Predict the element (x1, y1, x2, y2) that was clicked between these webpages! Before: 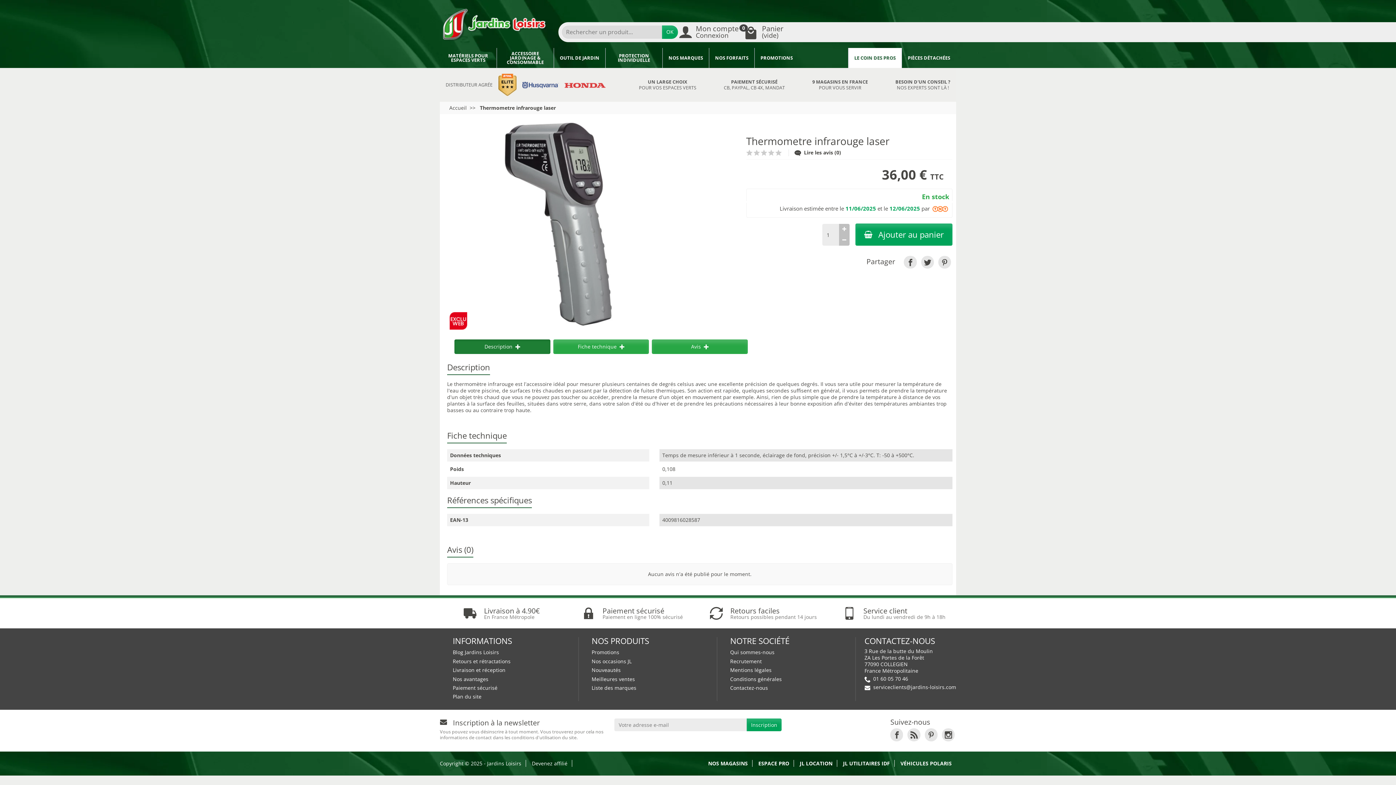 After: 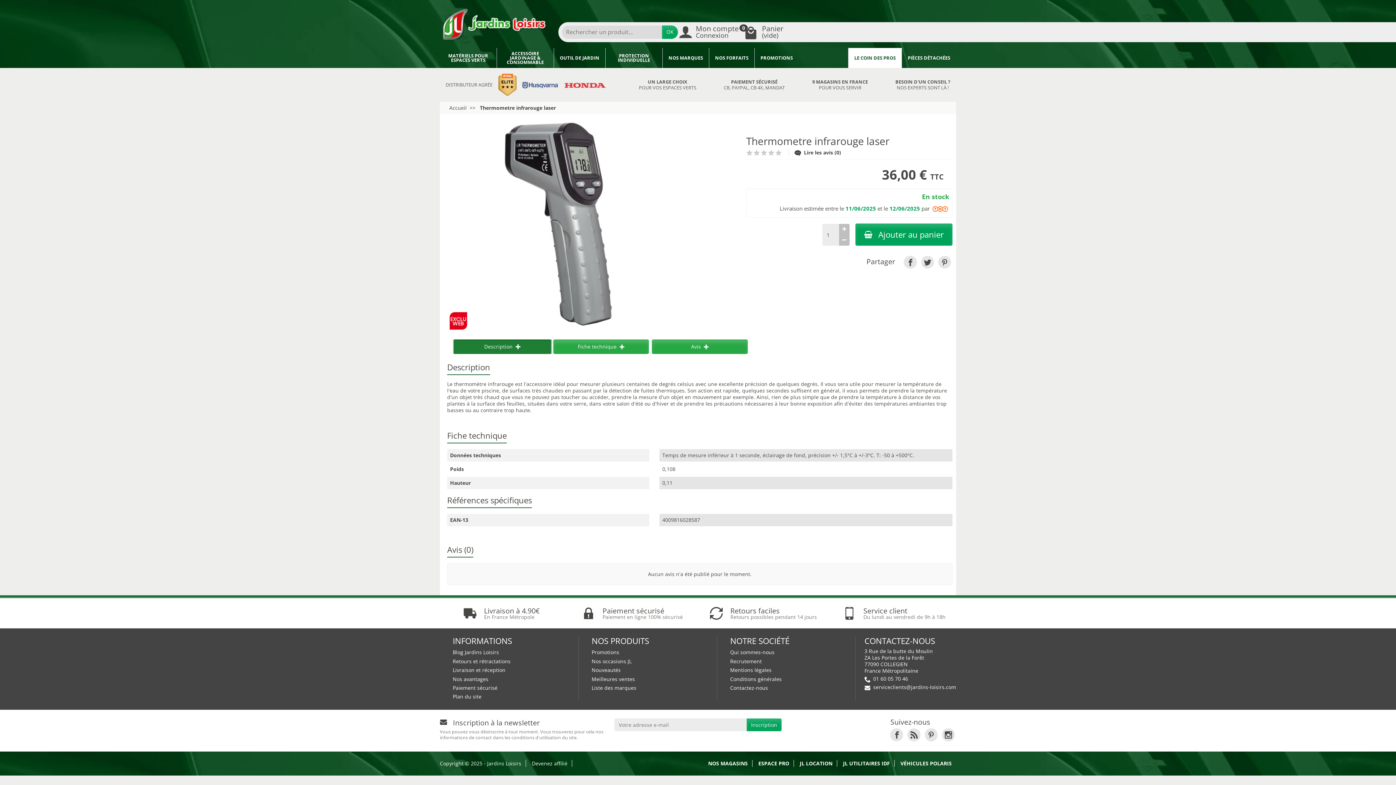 Action: label: Description bbox: (454, 339, 550, 354)